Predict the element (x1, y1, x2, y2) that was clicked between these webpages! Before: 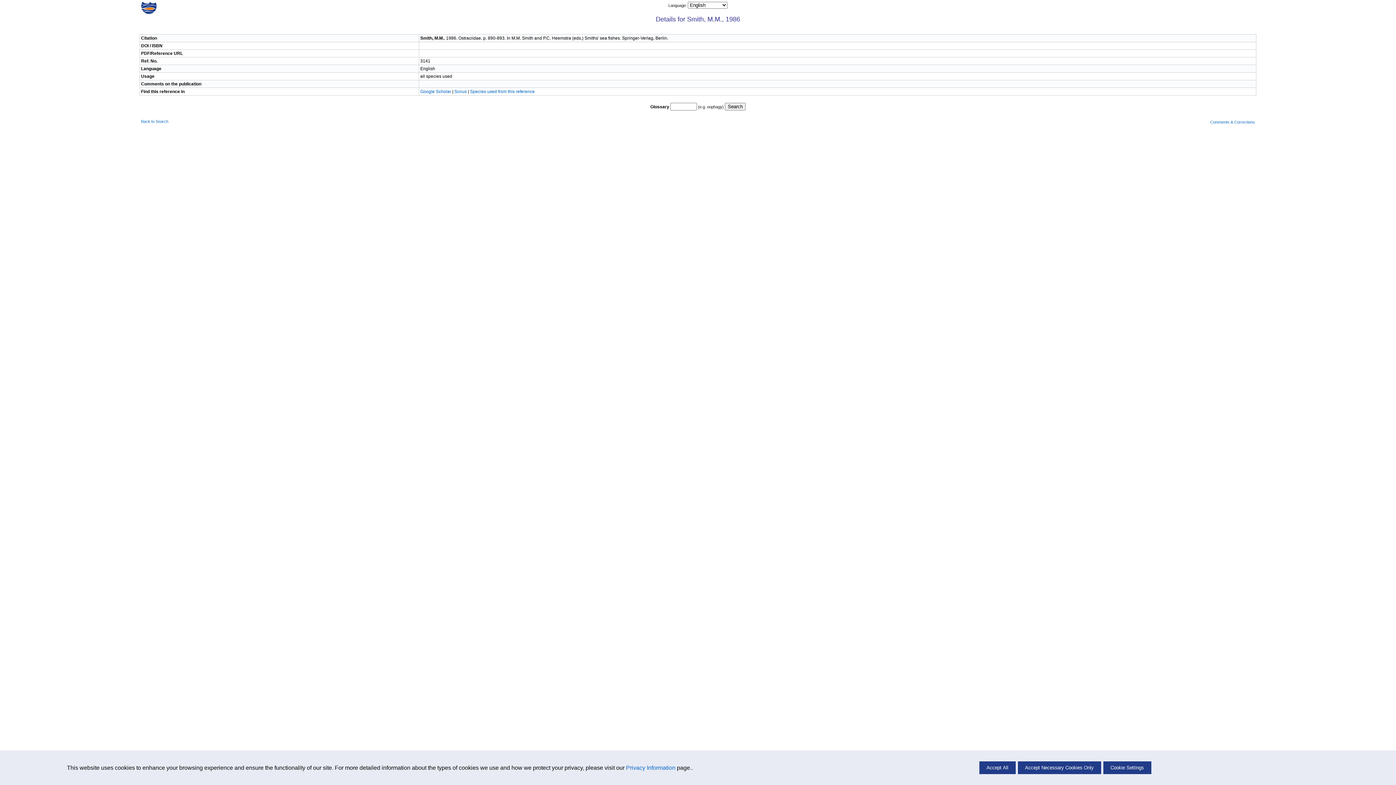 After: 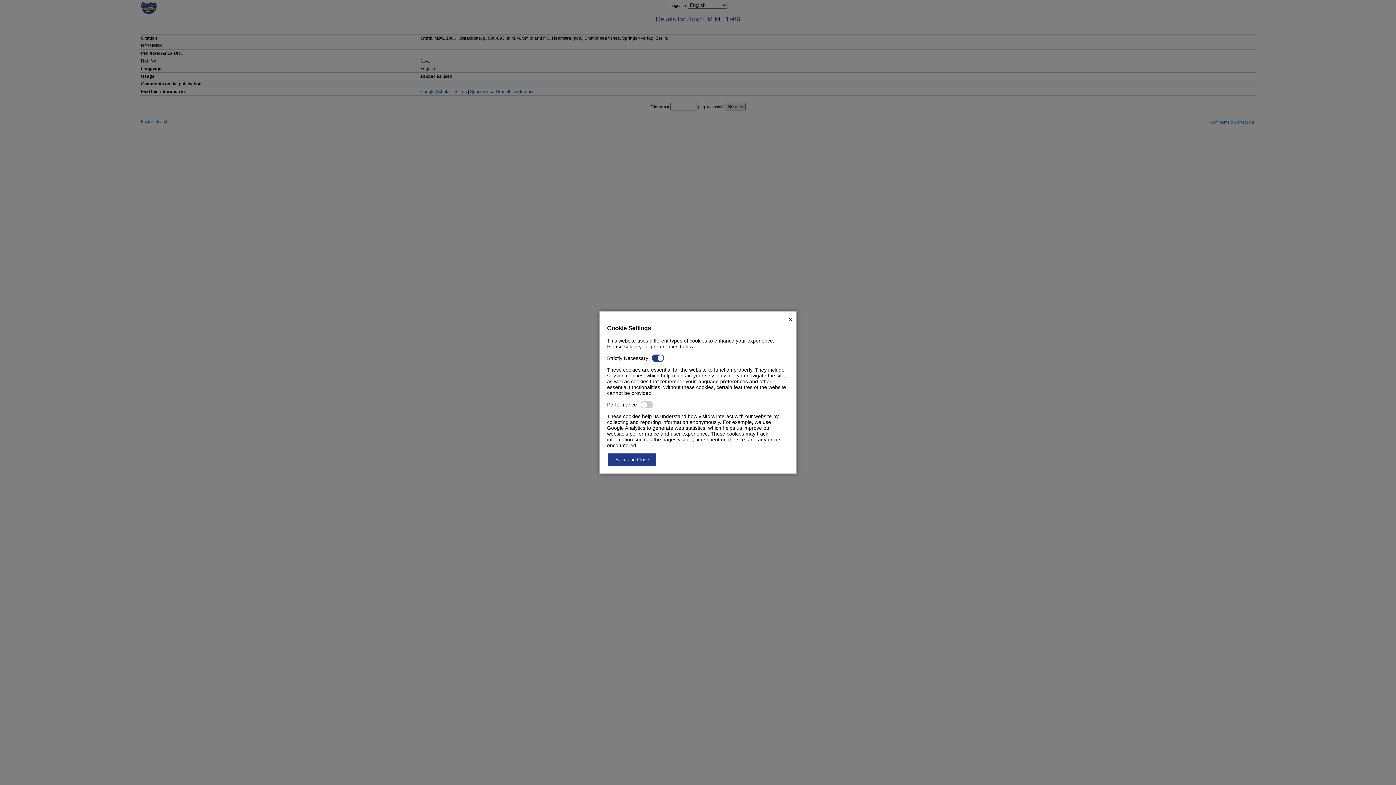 Action: bbox: (1103, 761, 1151, 774) label: Cookie Settings